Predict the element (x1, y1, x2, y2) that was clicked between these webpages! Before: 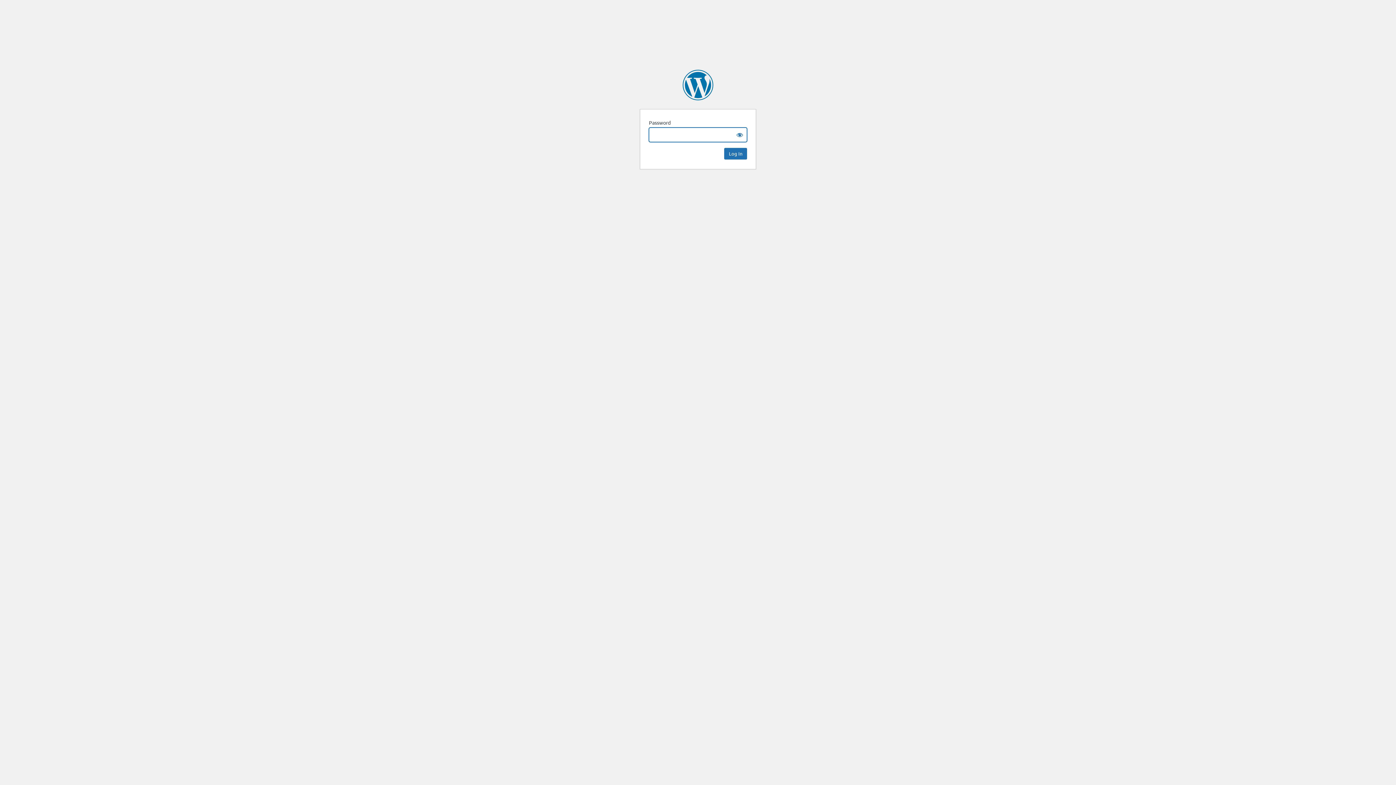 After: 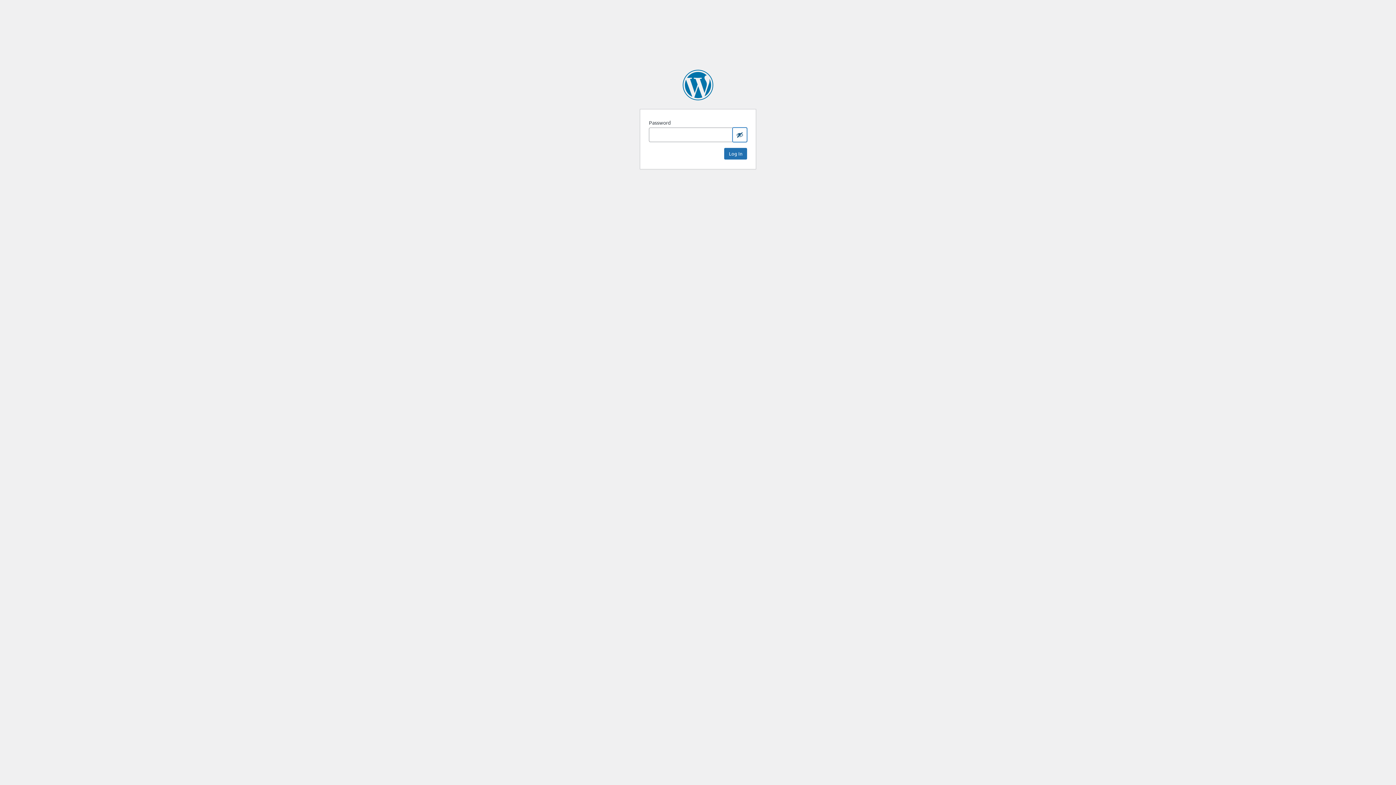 Action: bbox: (732, 127, 747, 142) label: Show password